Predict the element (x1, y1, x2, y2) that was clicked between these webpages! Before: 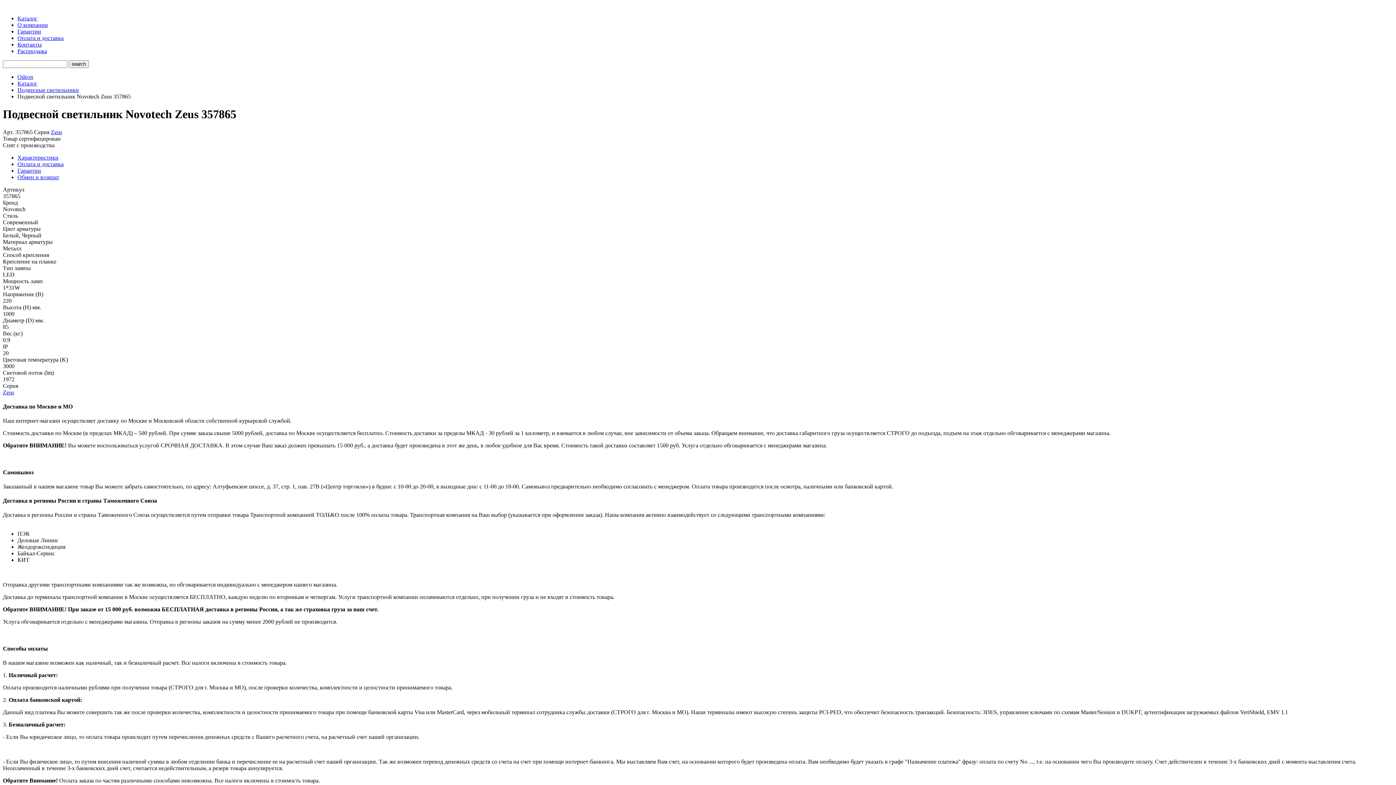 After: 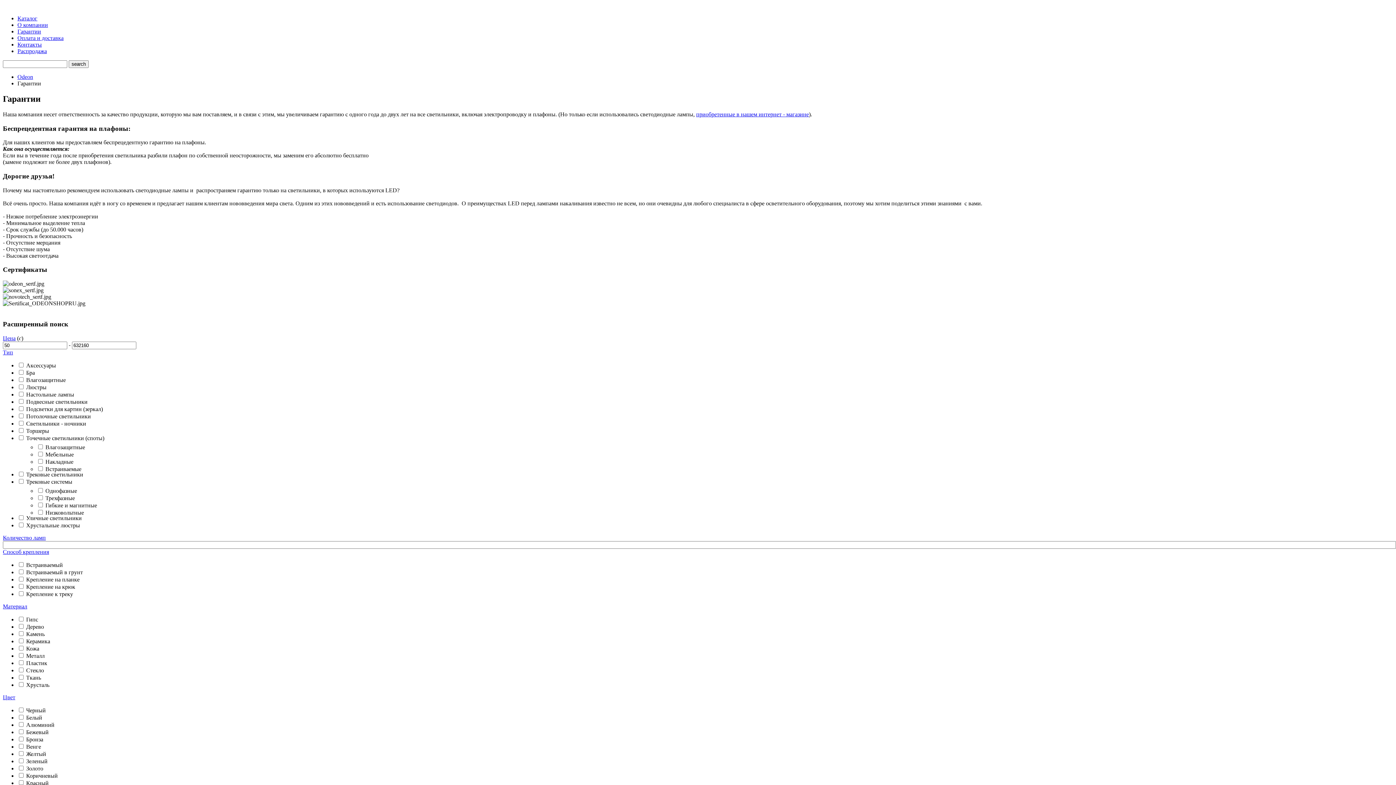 Action: bbox: (17, 28, 41, 34) label: Гарантии